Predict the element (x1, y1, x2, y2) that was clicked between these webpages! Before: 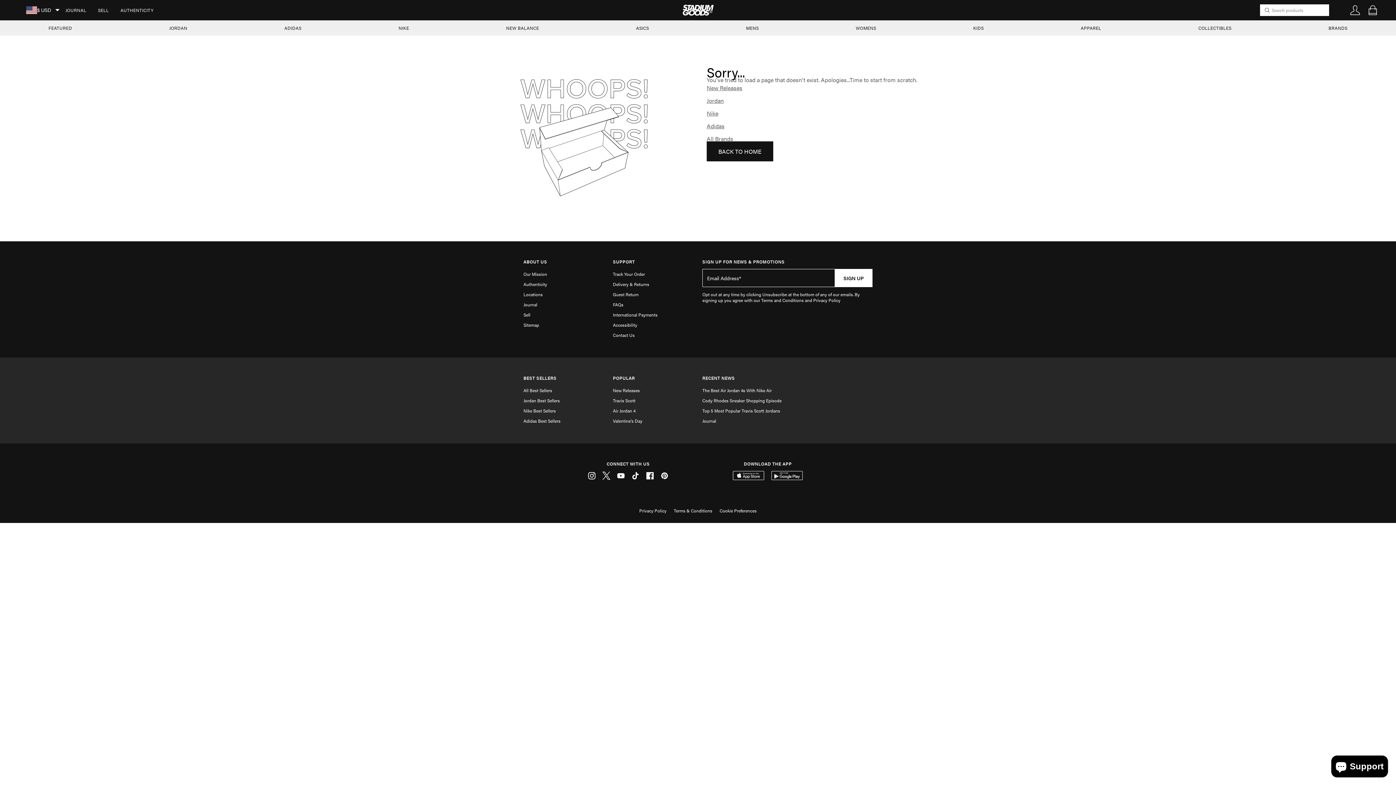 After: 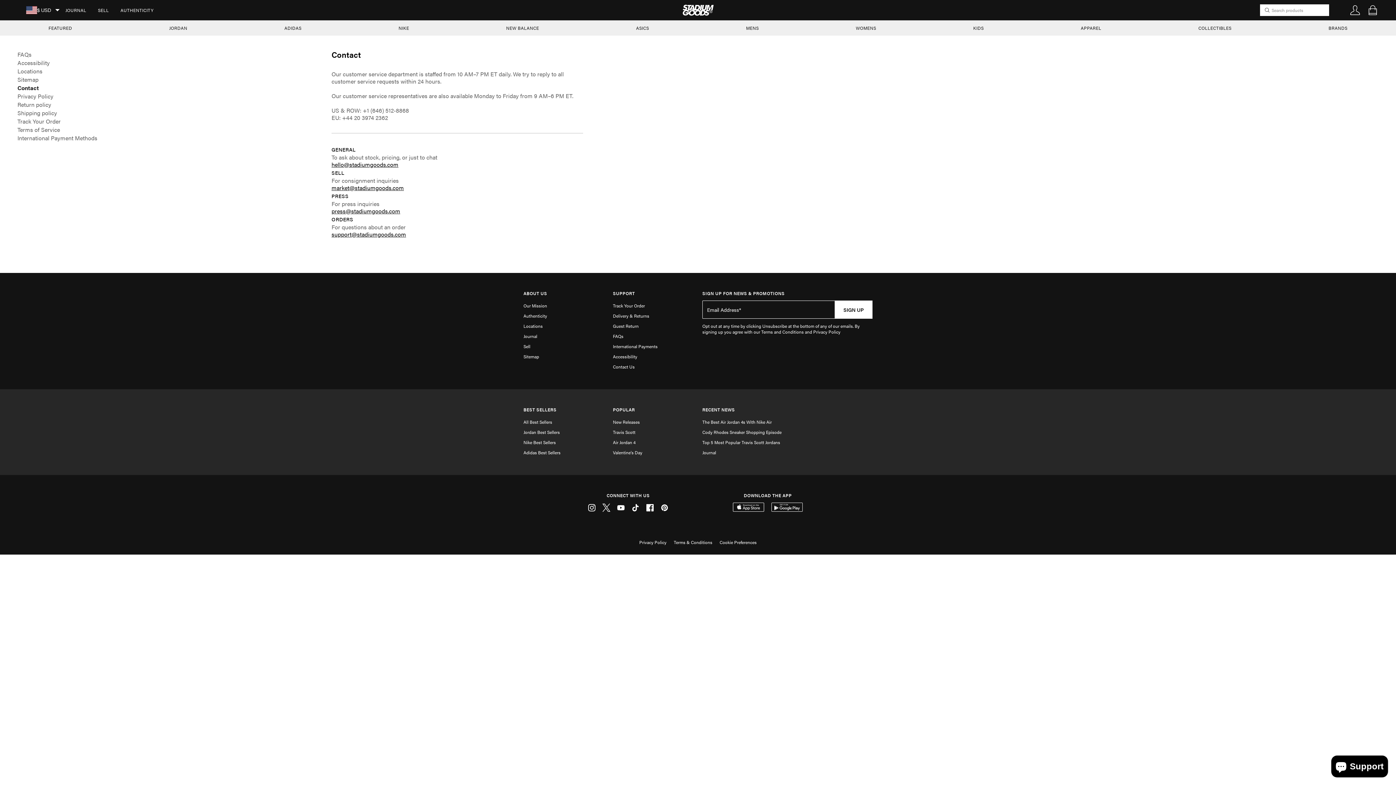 Action: bbox: (613, 330, 634, 340) label: Contact Us